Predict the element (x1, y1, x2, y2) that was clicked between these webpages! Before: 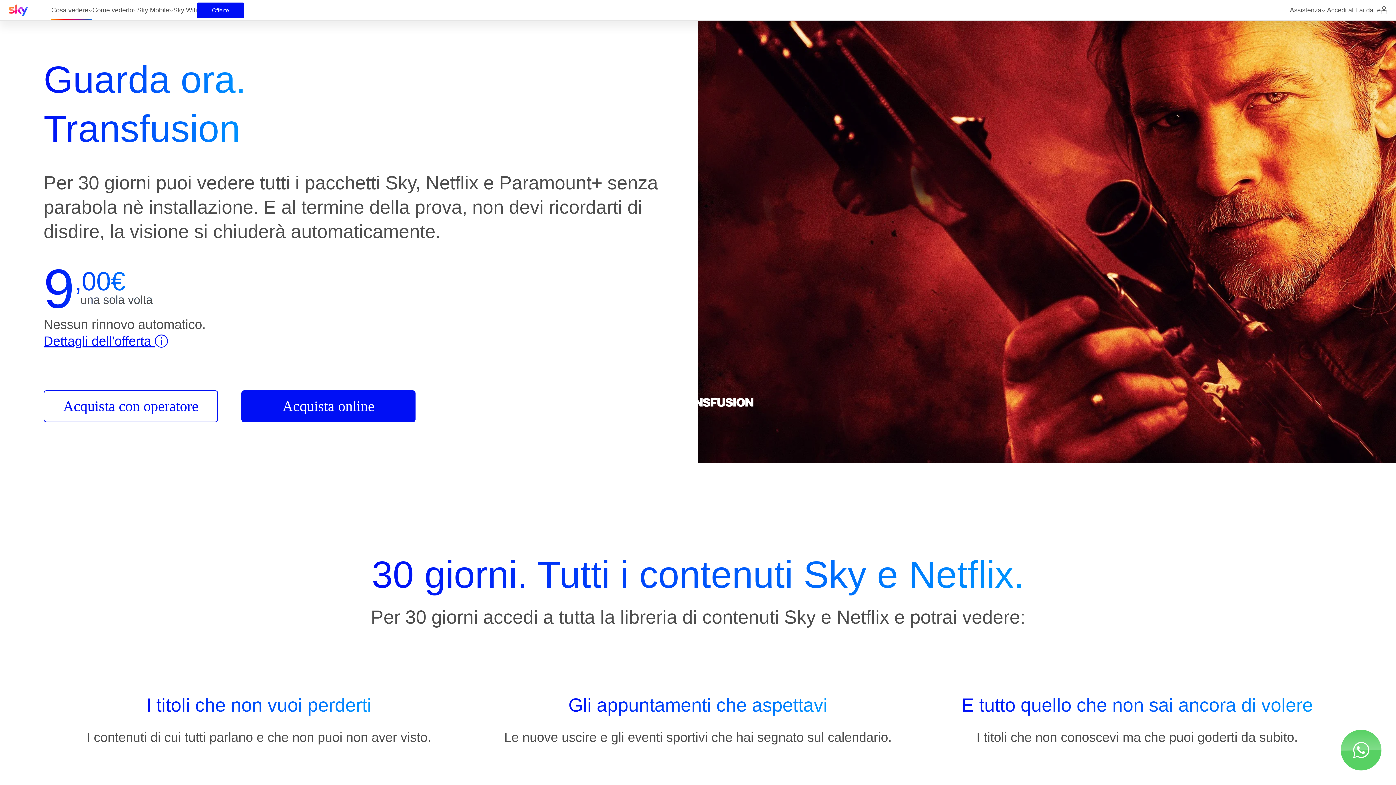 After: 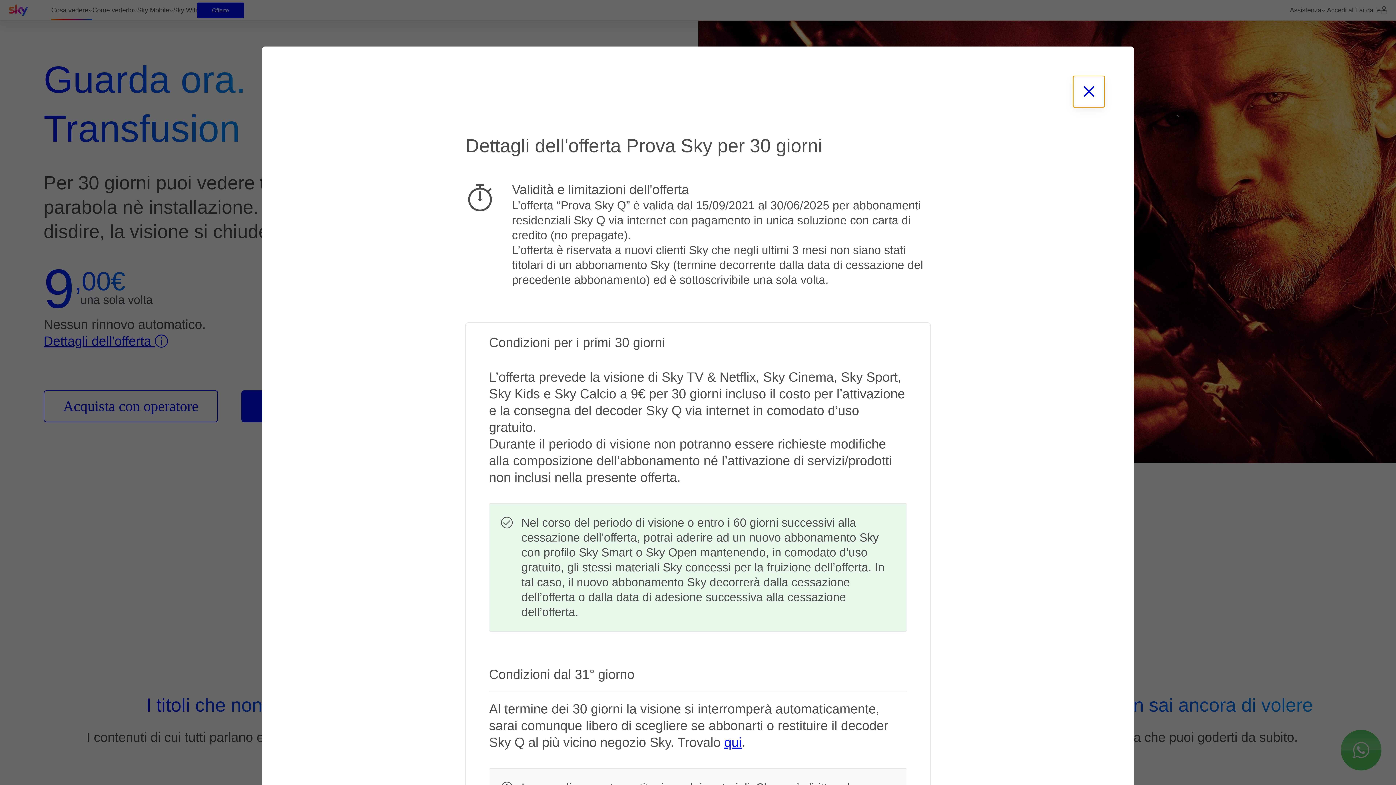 Action: label: Dettagli dell'offerta  bbox: (43, 333, 167, 348)